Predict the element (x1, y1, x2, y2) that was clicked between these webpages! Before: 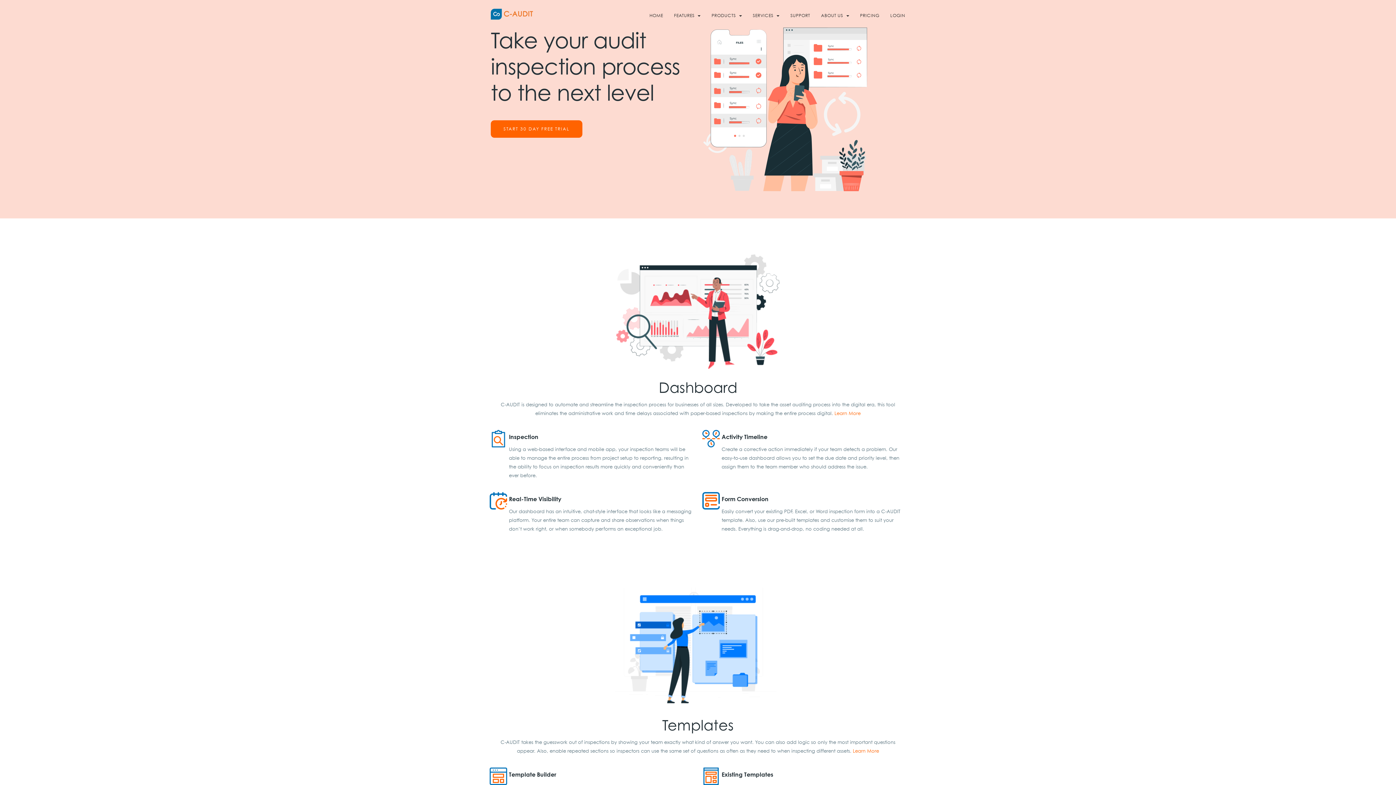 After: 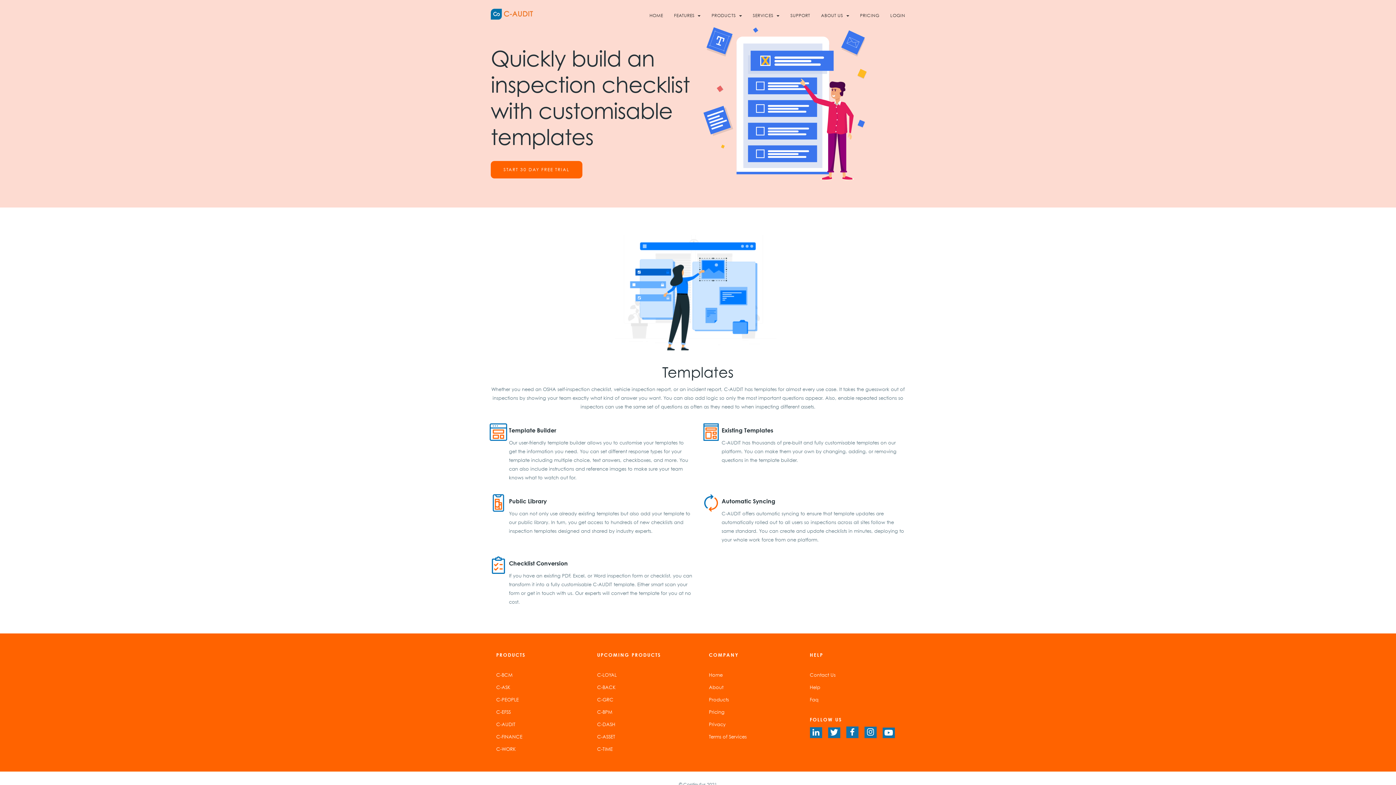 Action: bbox: (853, 748, 879, 754) label: Learn More